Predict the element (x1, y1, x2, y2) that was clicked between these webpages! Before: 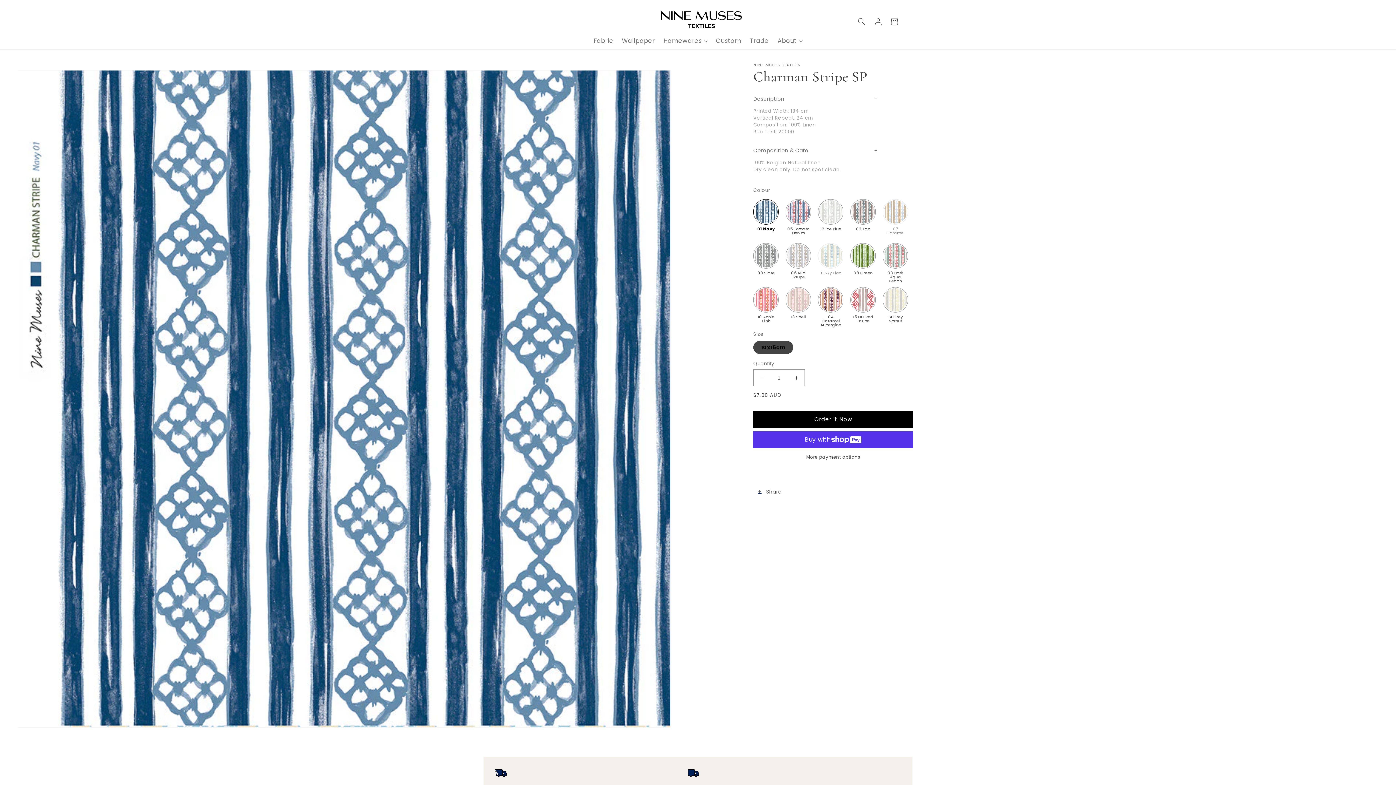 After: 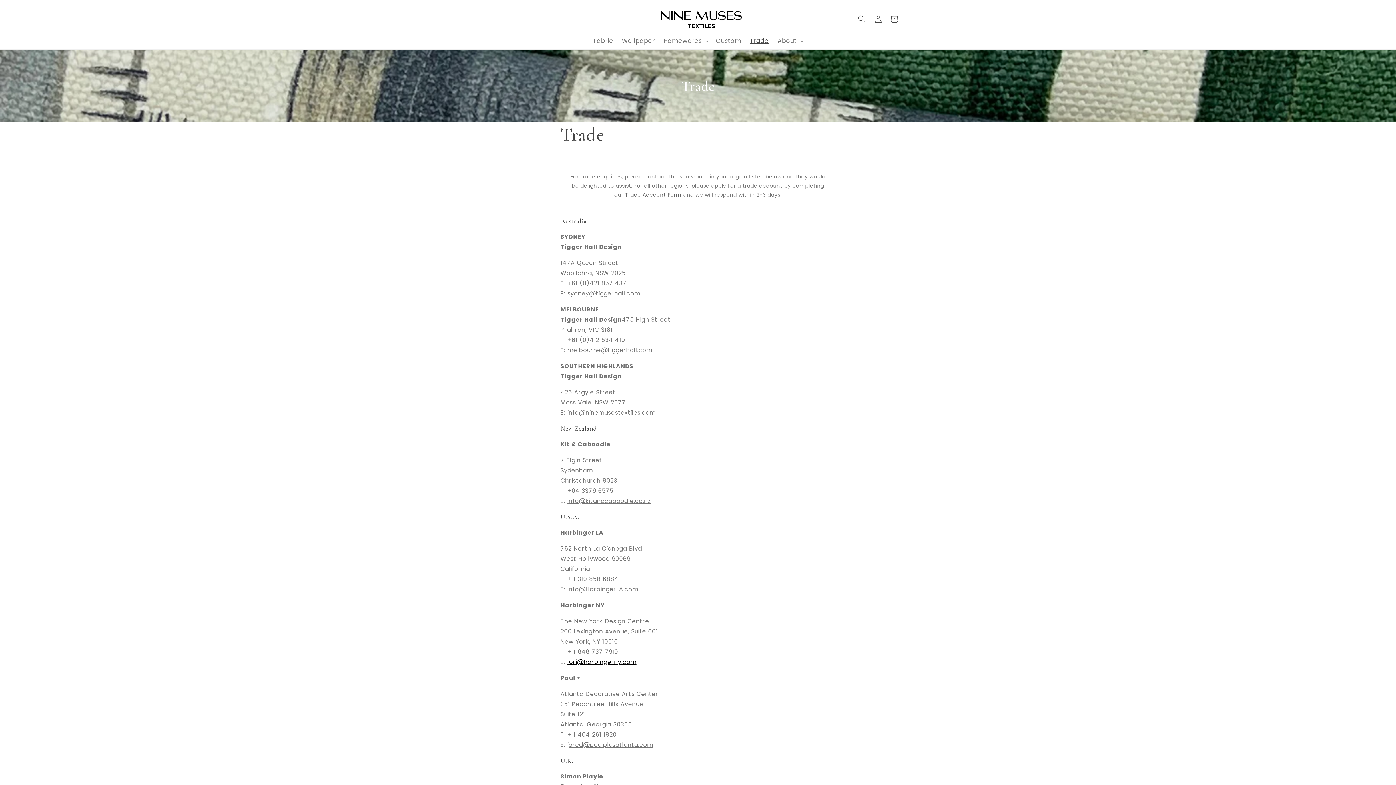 Action: label: Trade bbox: (745, 32, 773, 49)